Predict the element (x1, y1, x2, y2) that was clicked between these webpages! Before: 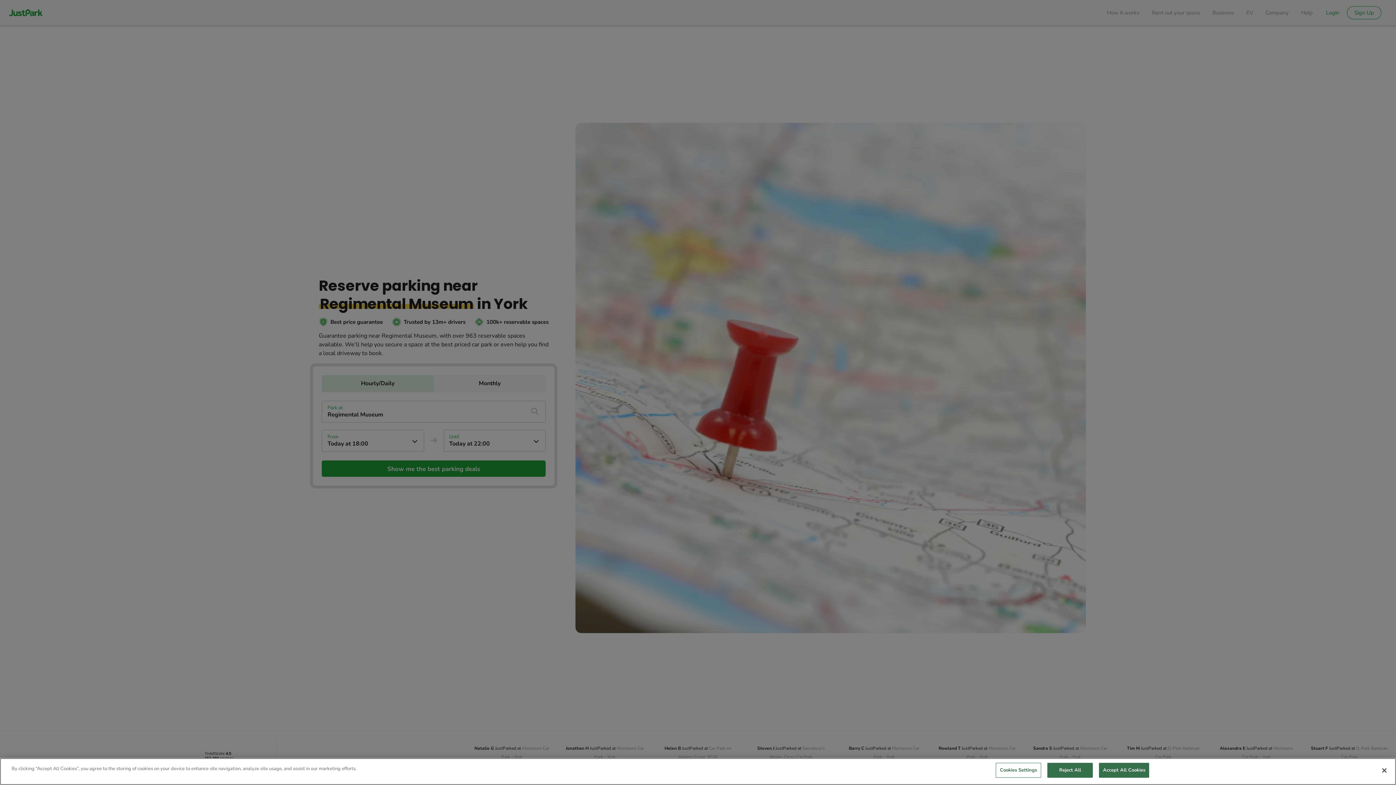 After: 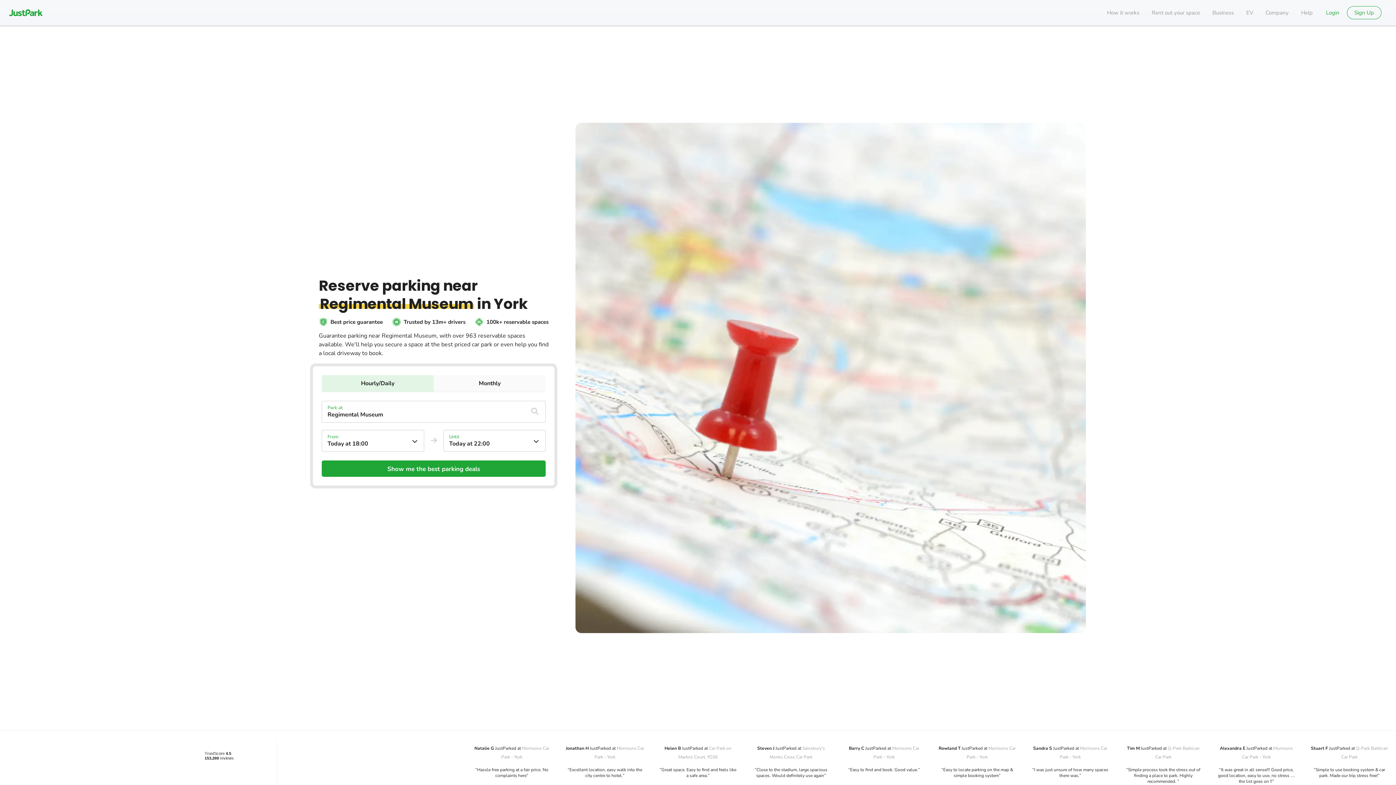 Action: bbox: (1099, 763, 1149, 778) label: Accept All Cookies